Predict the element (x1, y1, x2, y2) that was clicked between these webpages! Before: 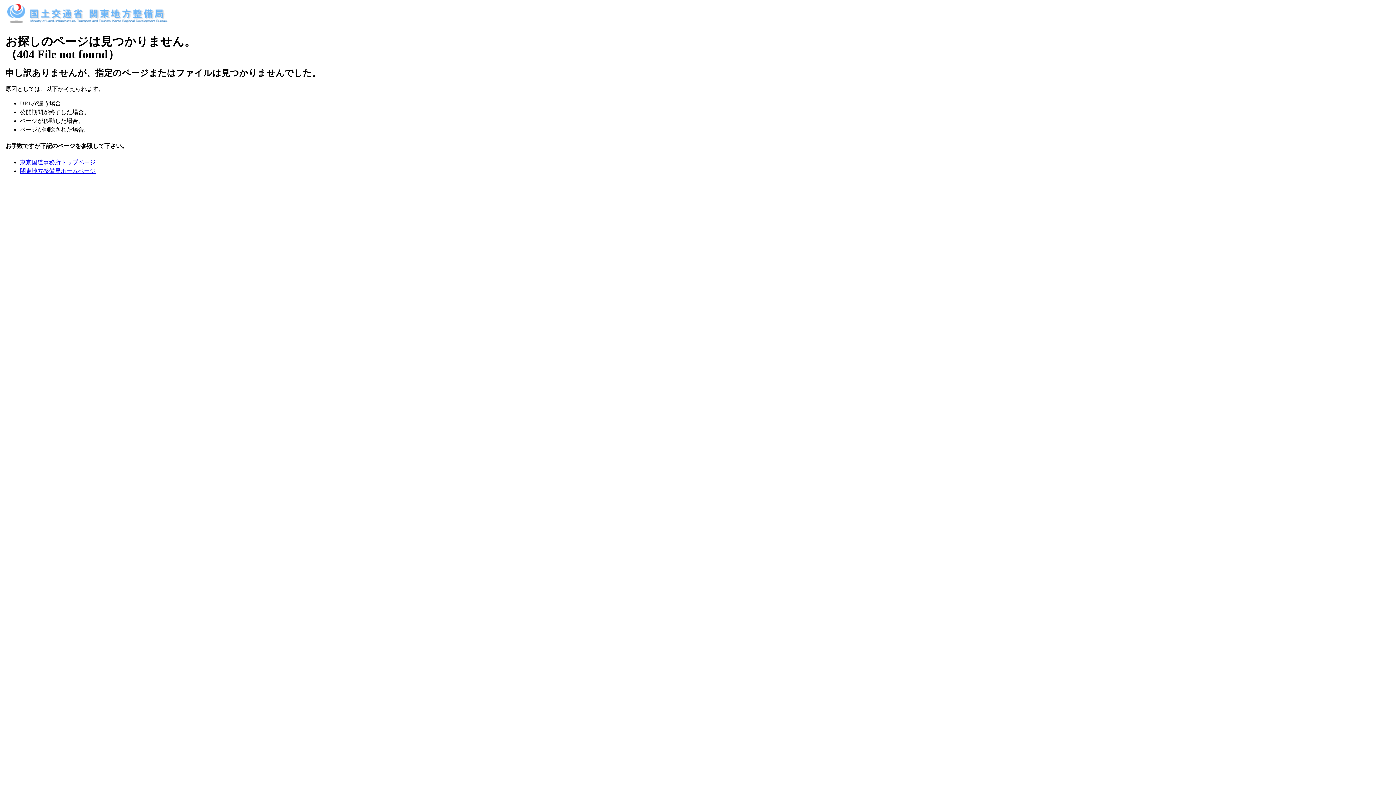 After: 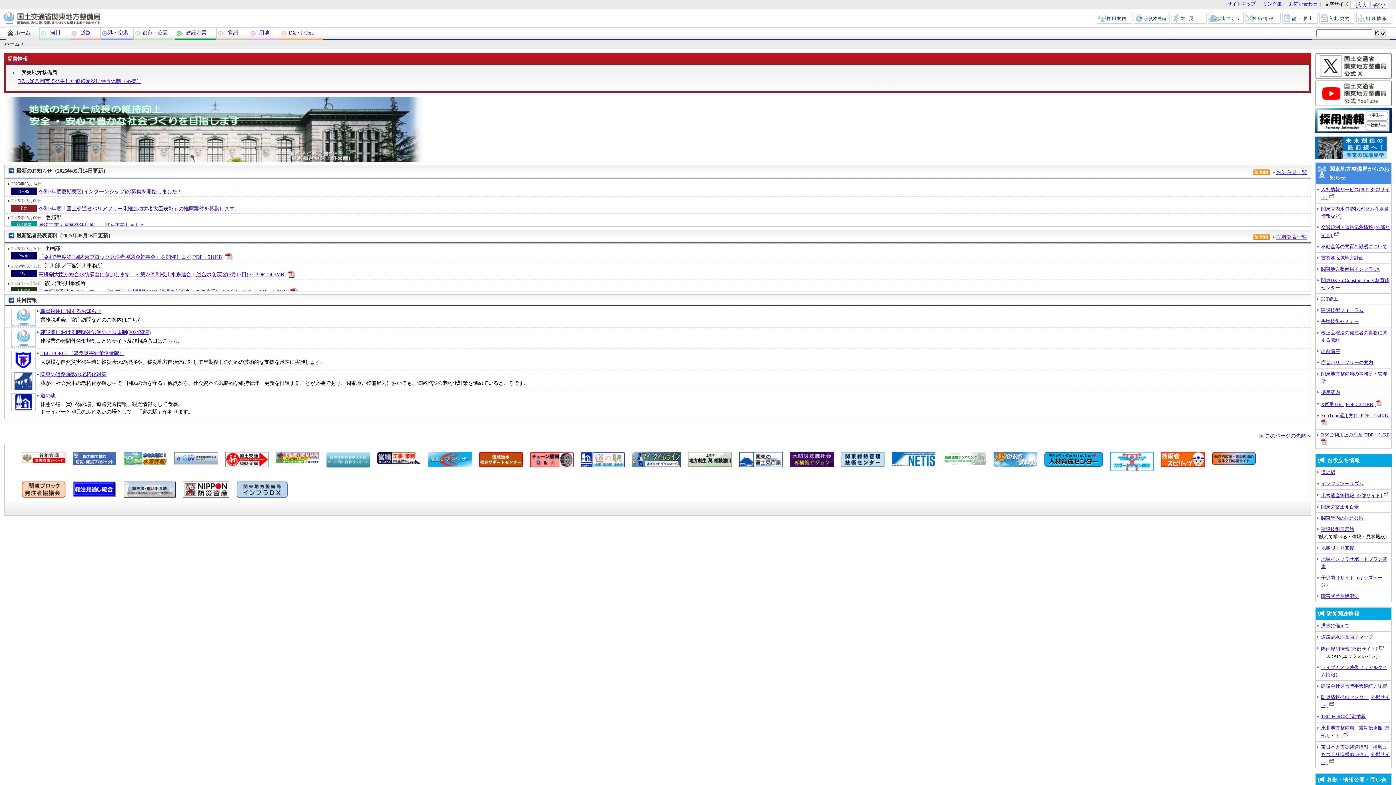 Action: label: 関東地方整備局ホームページ bbox: (20, 168, 95, 174)